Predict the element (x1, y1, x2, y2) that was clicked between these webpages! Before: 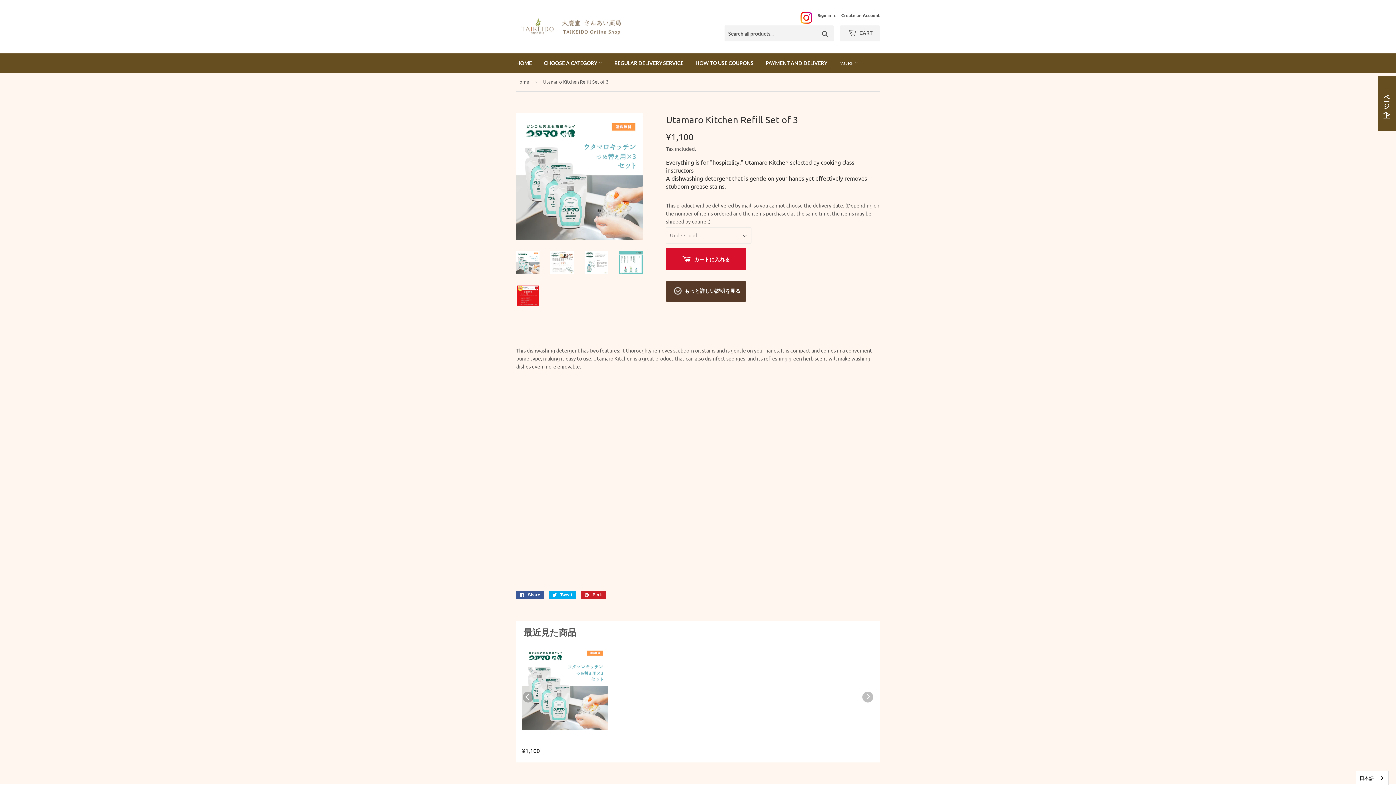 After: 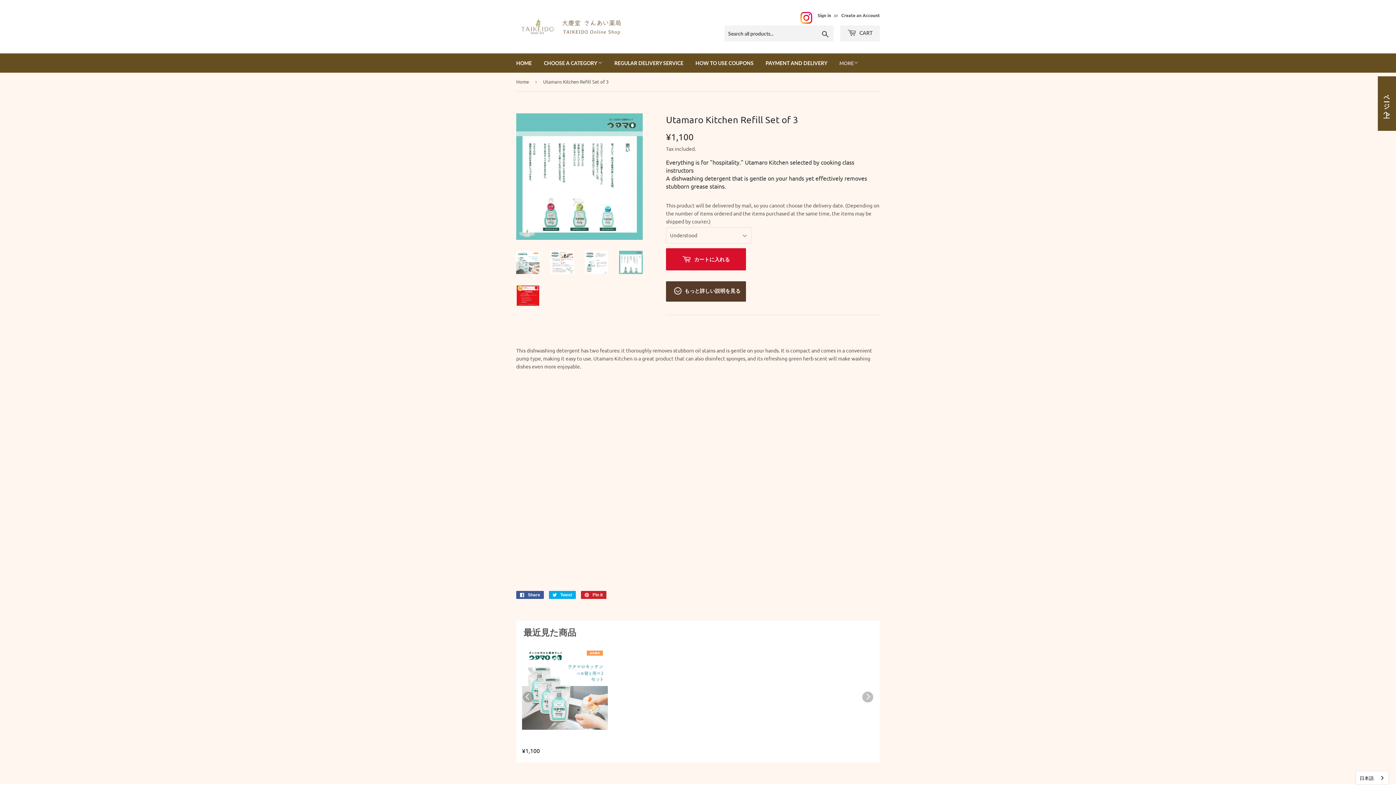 Action: bbox: (619, 250, 642, 274)